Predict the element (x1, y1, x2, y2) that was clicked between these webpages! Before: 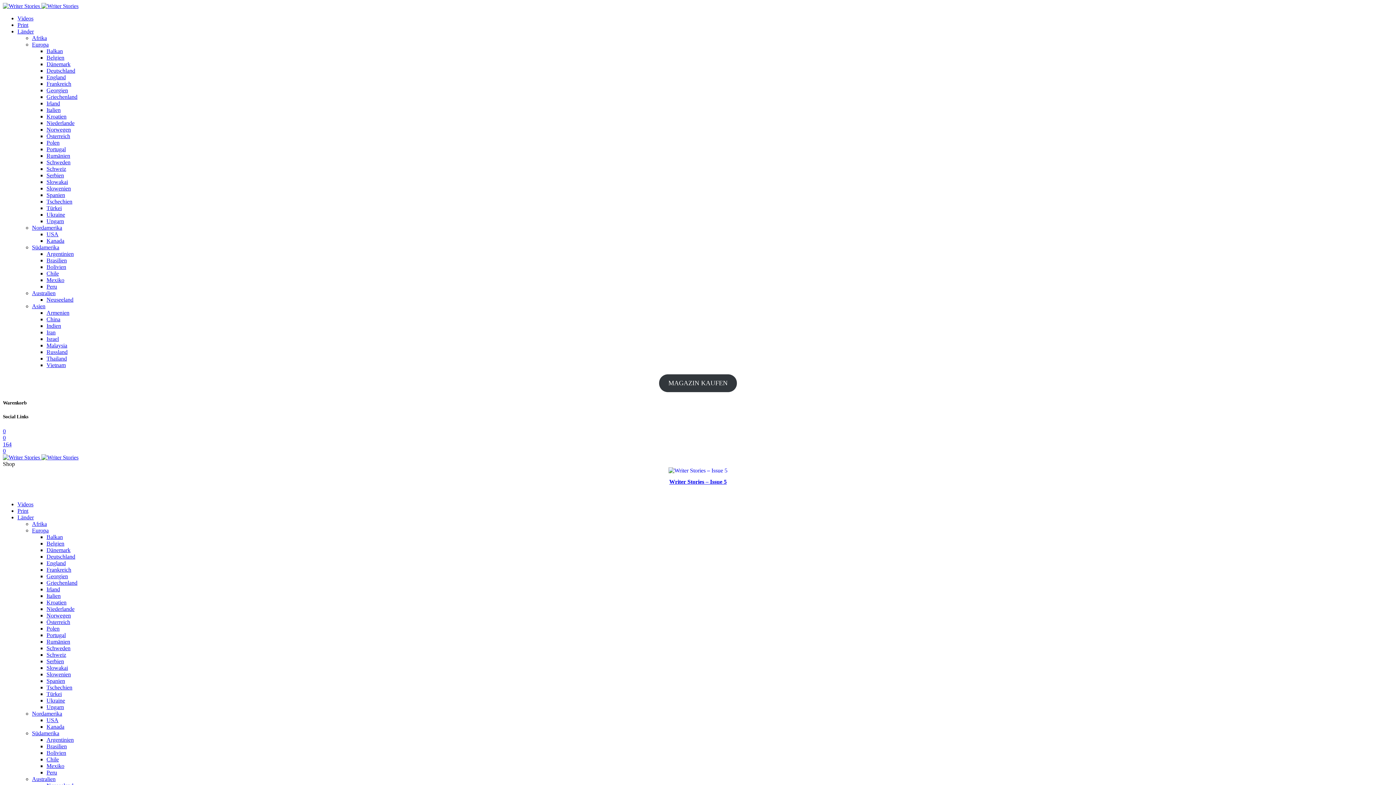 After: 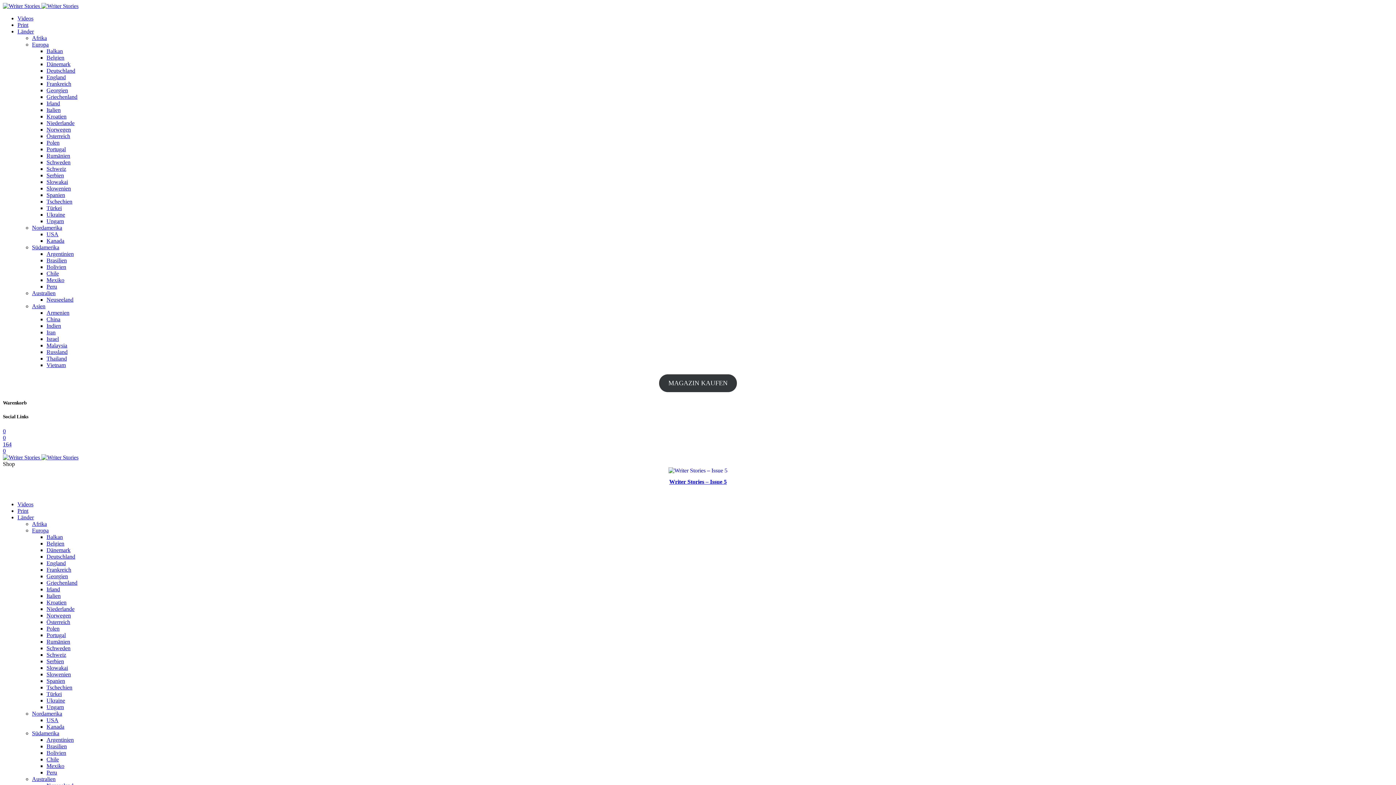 Action: bbox: (46, 264, 66, 270) label: Bolivien